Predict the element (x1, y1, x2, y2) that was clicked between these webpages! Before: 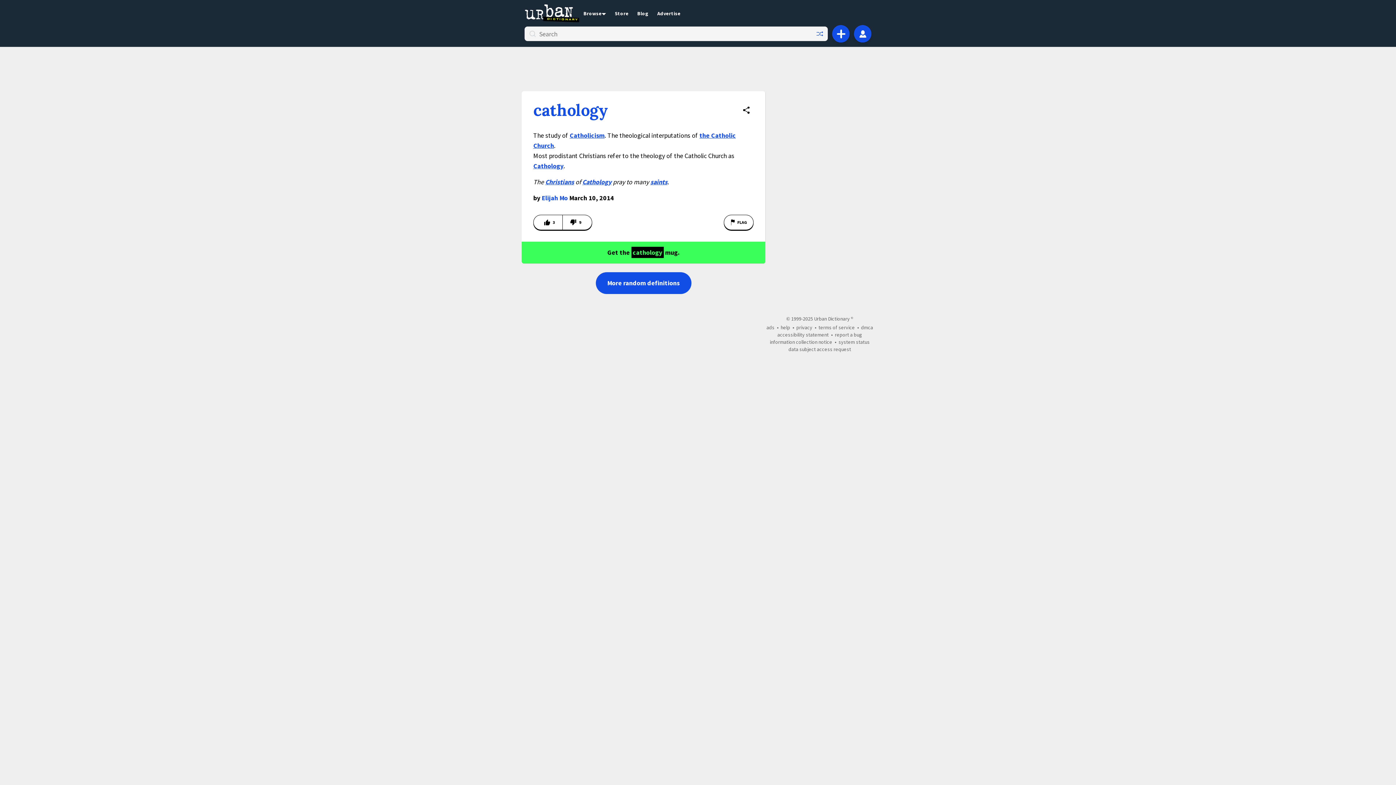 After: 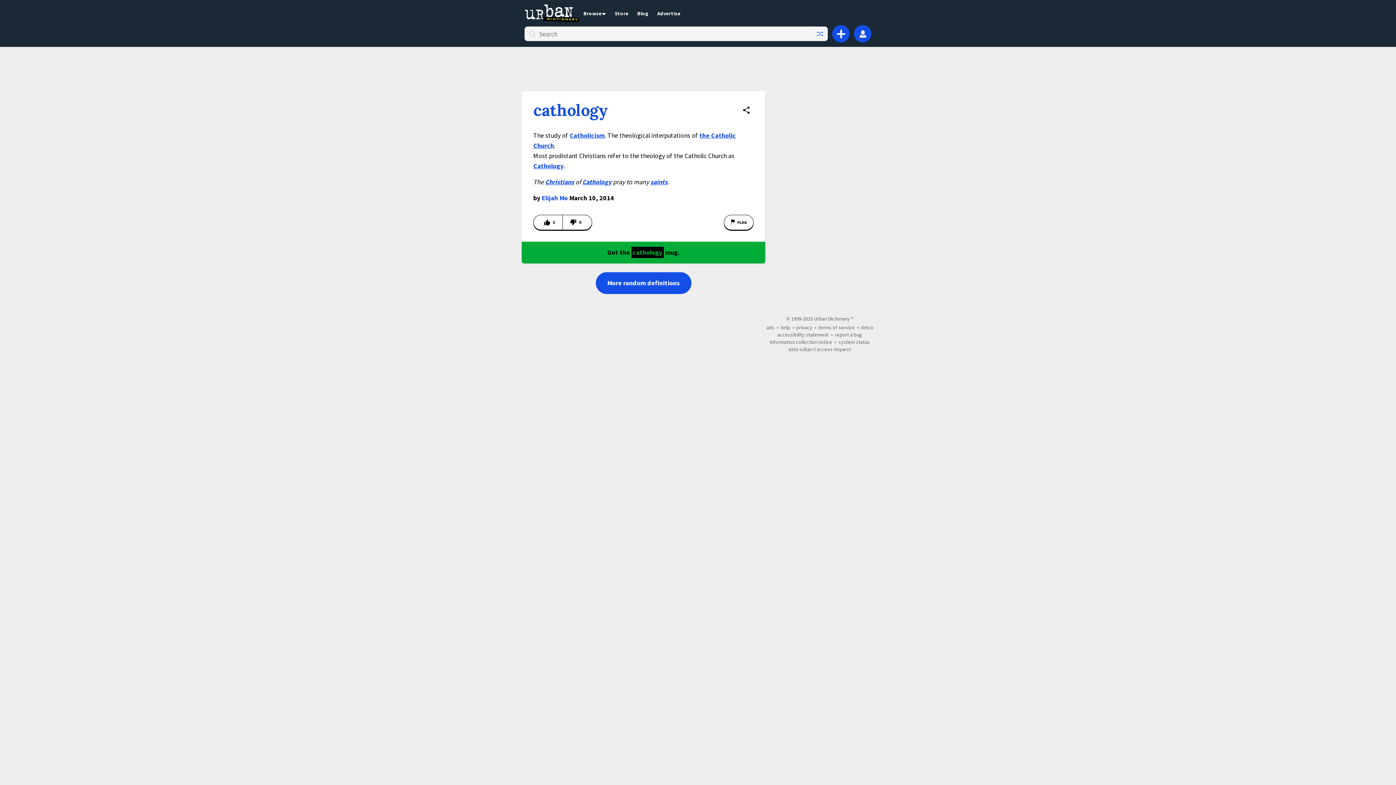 Action: bbox: (533, 161, 563, 170) label: Cathology